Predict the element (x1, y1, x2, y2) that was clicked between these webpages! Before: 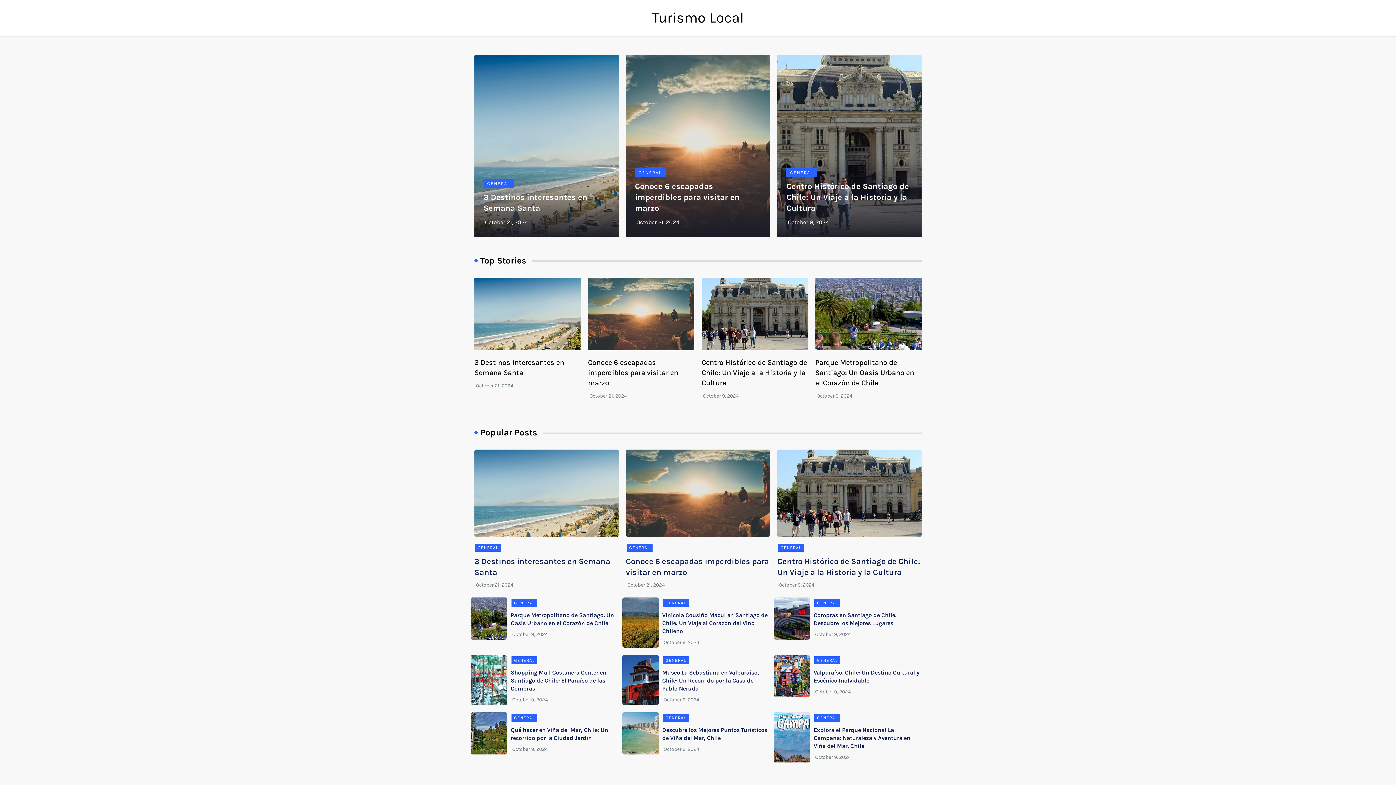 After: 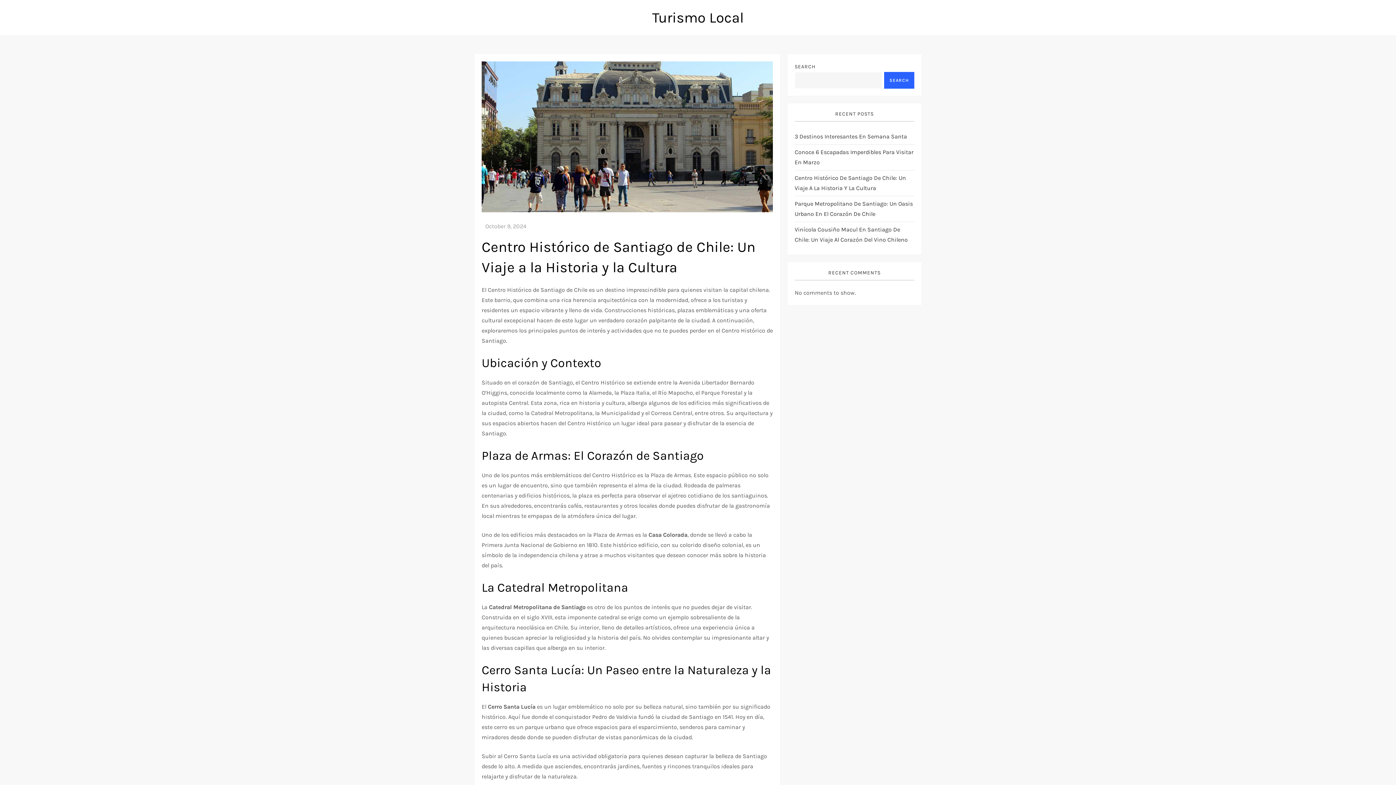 Action: bbox: (777, 54, 921, 236)